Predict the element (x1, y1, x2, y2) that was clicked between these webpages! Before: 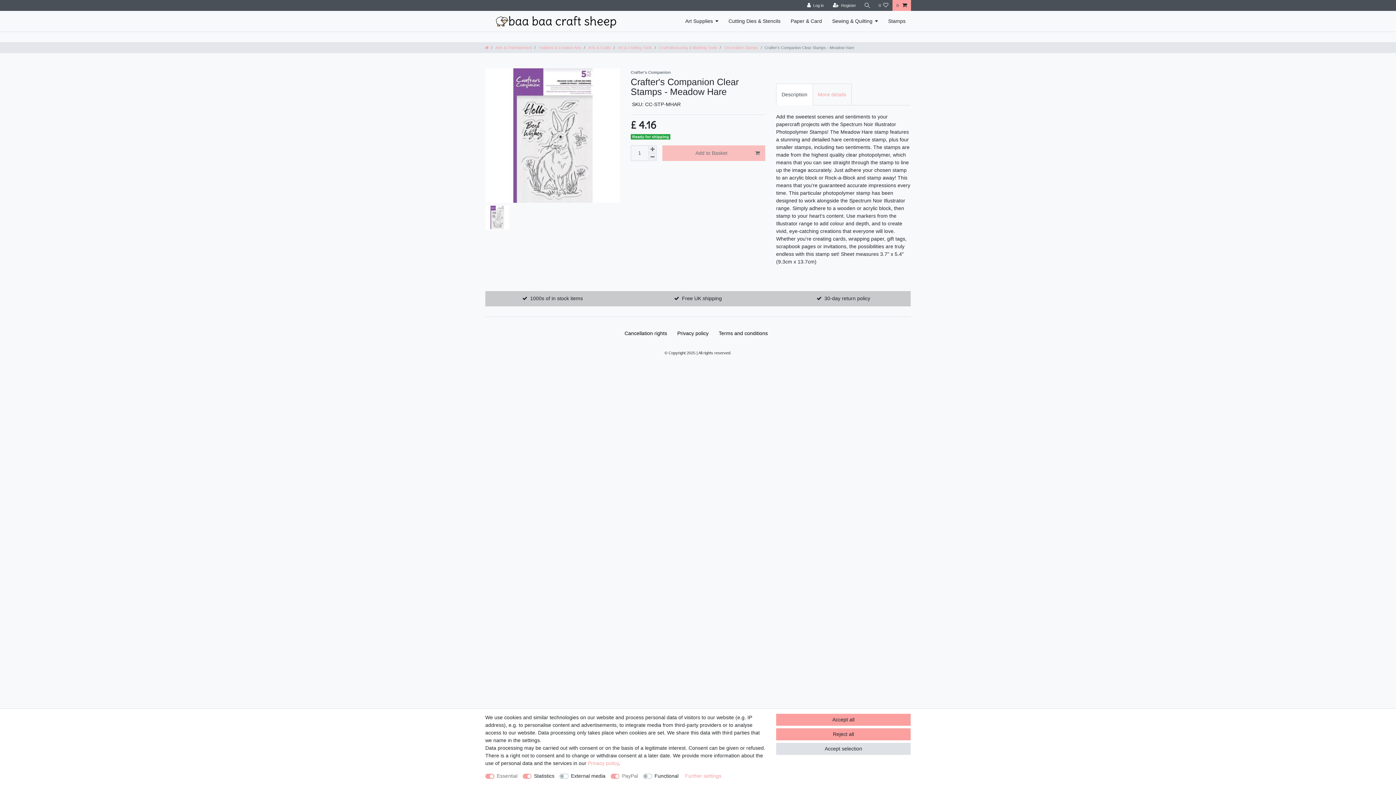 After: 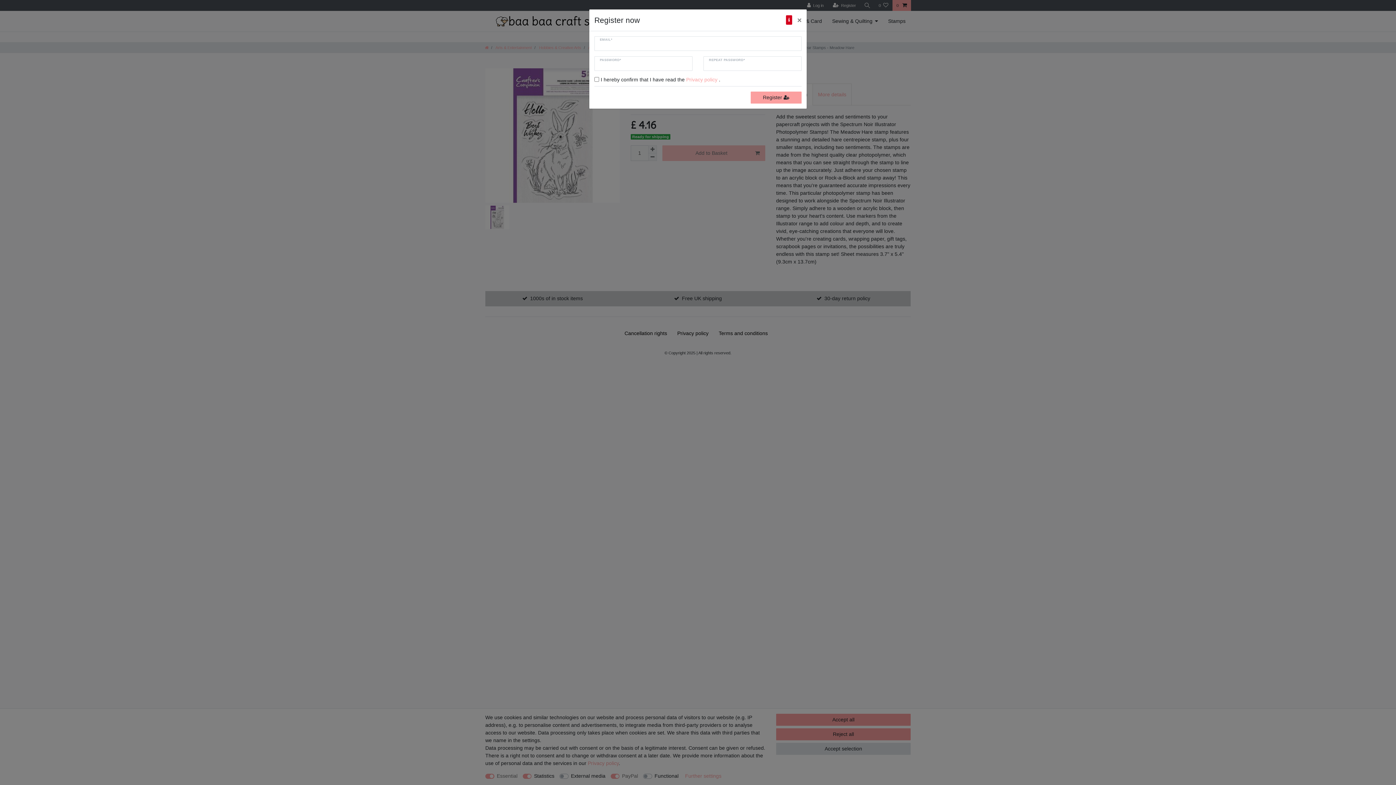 Action: label: Register bbox: (829, 0, 860, 10)